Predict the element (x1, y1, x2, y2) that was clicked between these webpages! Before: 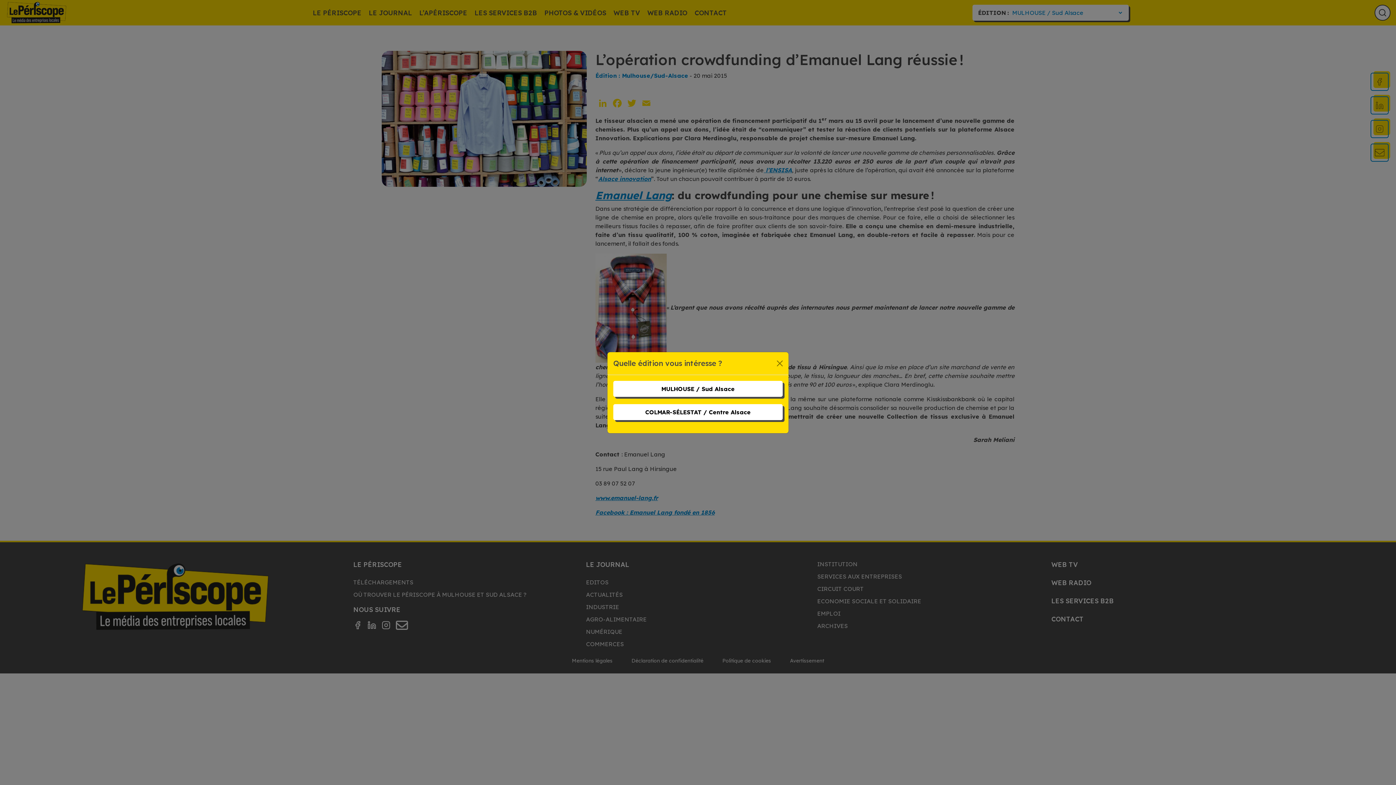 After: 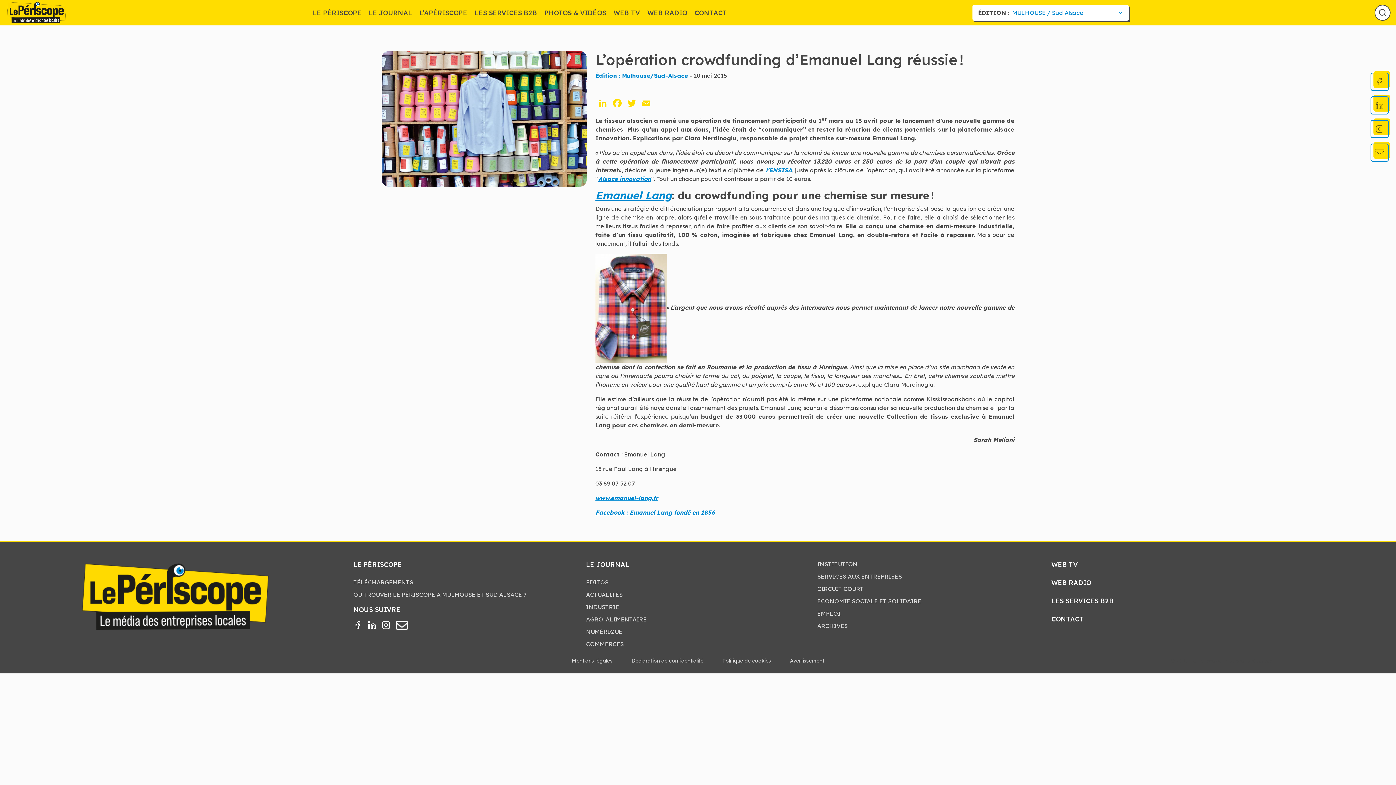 Action: bbox: (774, 357, 785, 369) label: Close